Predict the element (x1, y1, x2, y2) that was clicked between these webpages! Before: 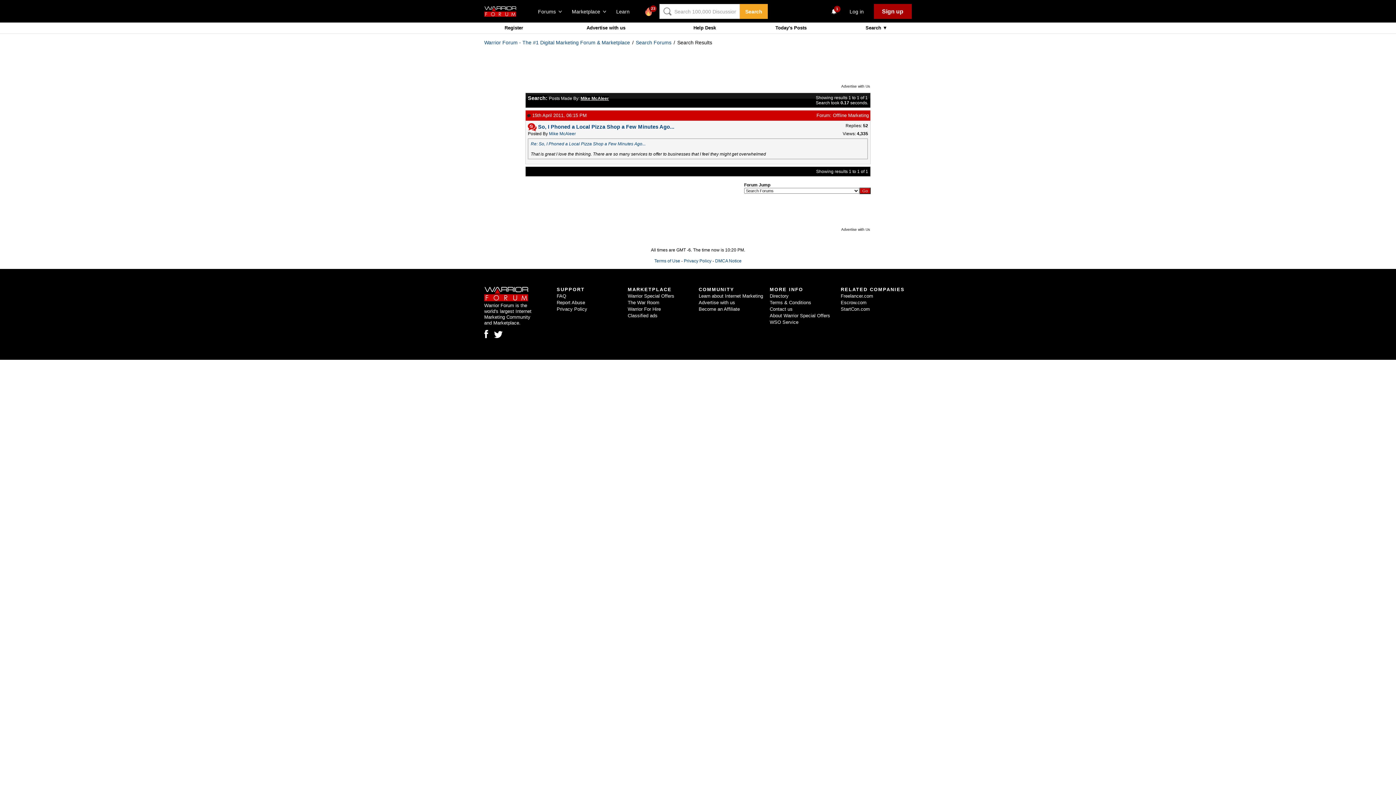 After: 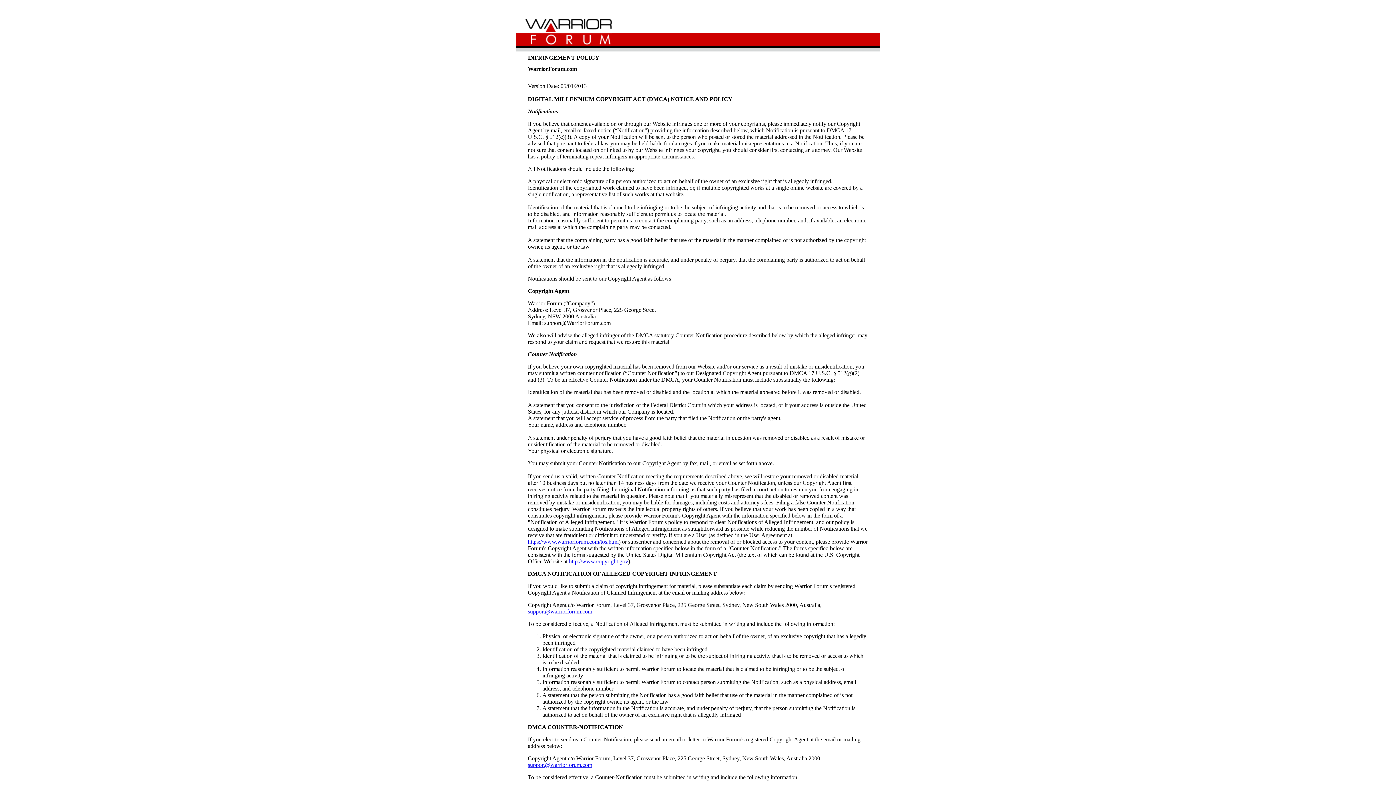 Action: bbox: (715, 258, 741, 263) label: DMCA Notice